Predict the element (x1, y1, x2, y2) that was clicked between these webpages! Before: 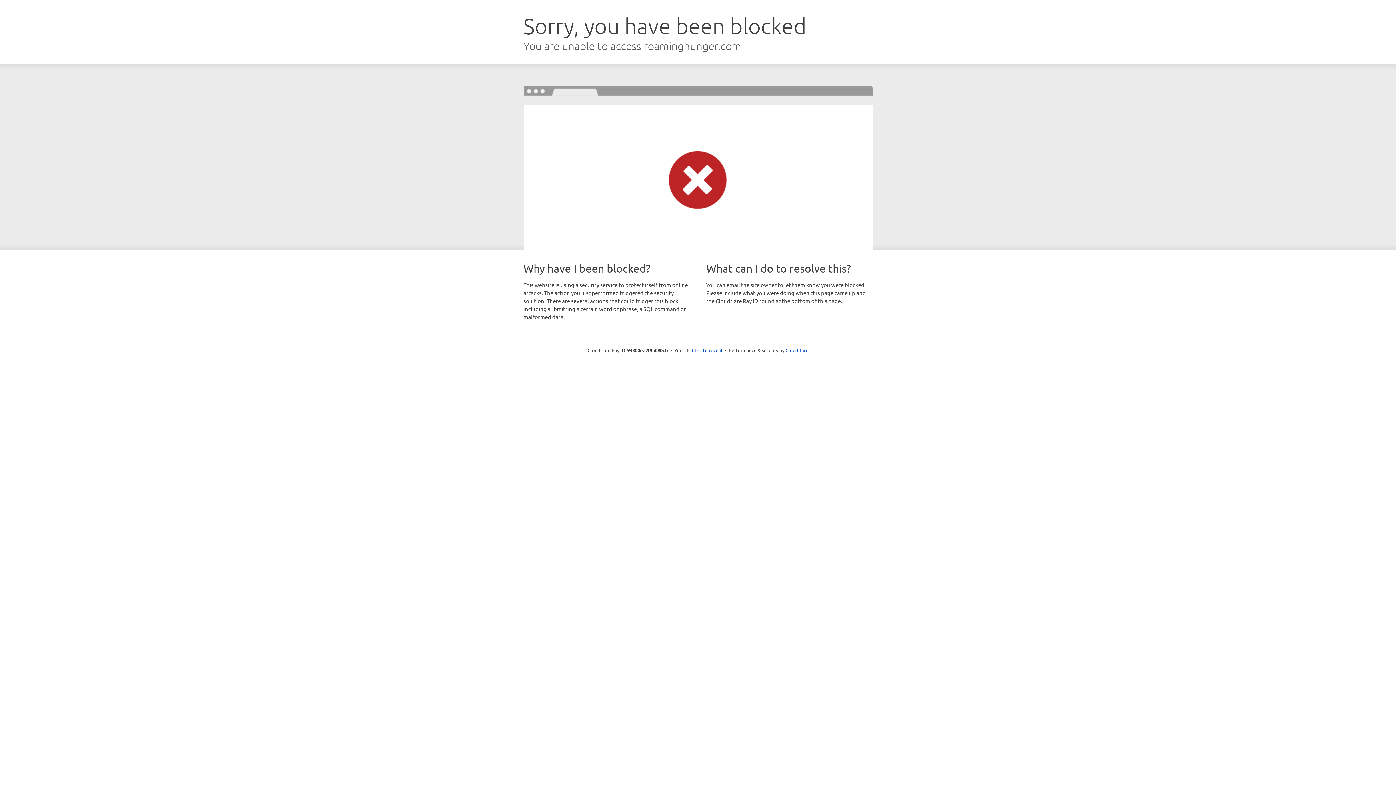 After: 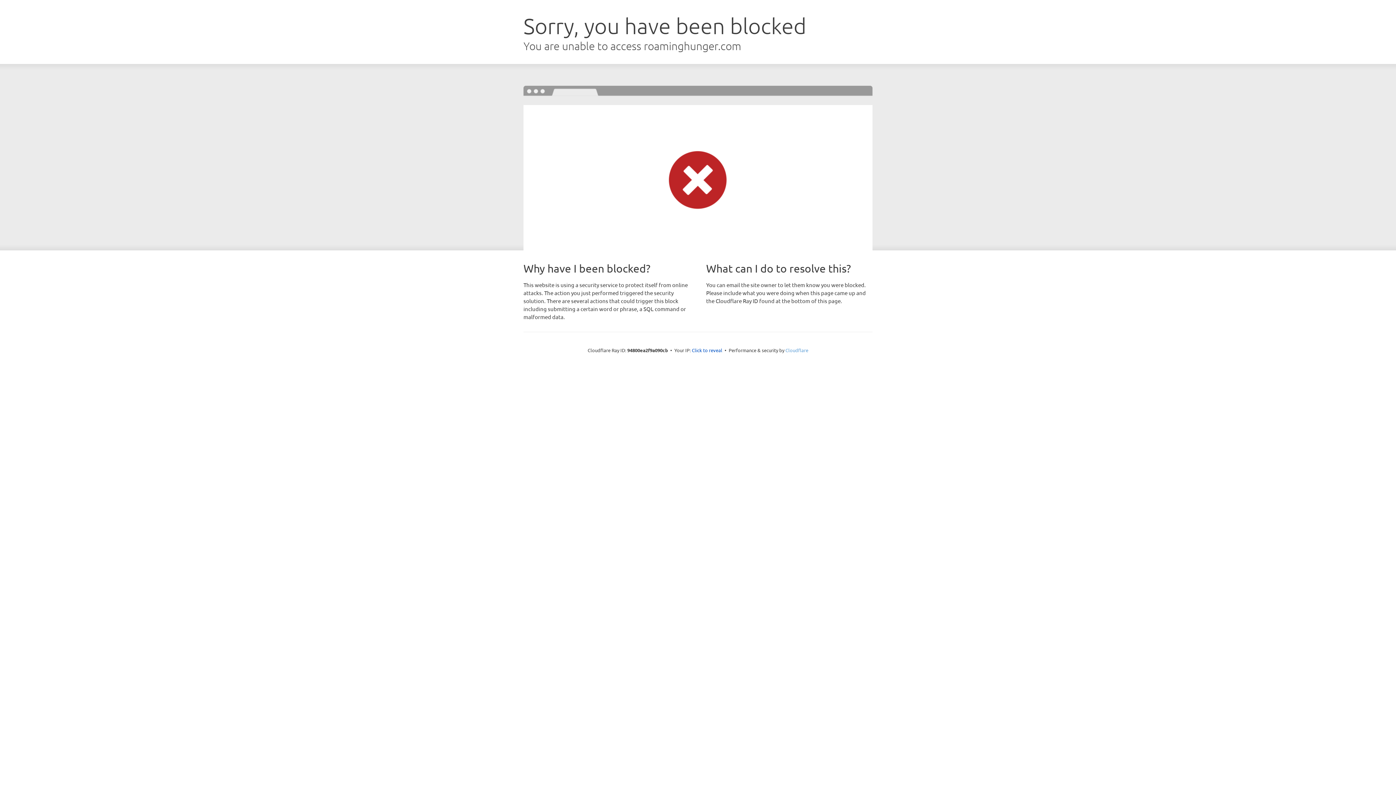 Action: bbox: (785, 347, 808, 353) label: Cloudflare